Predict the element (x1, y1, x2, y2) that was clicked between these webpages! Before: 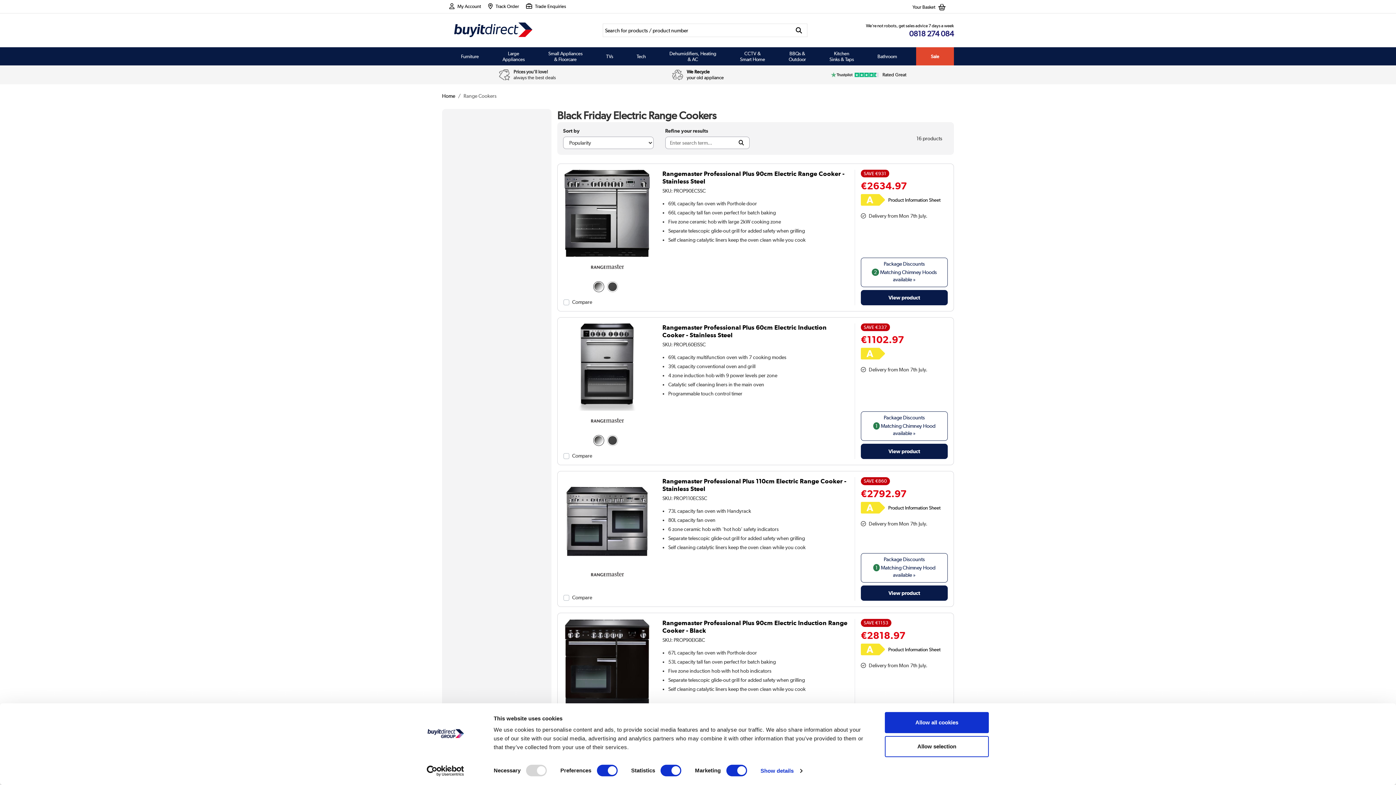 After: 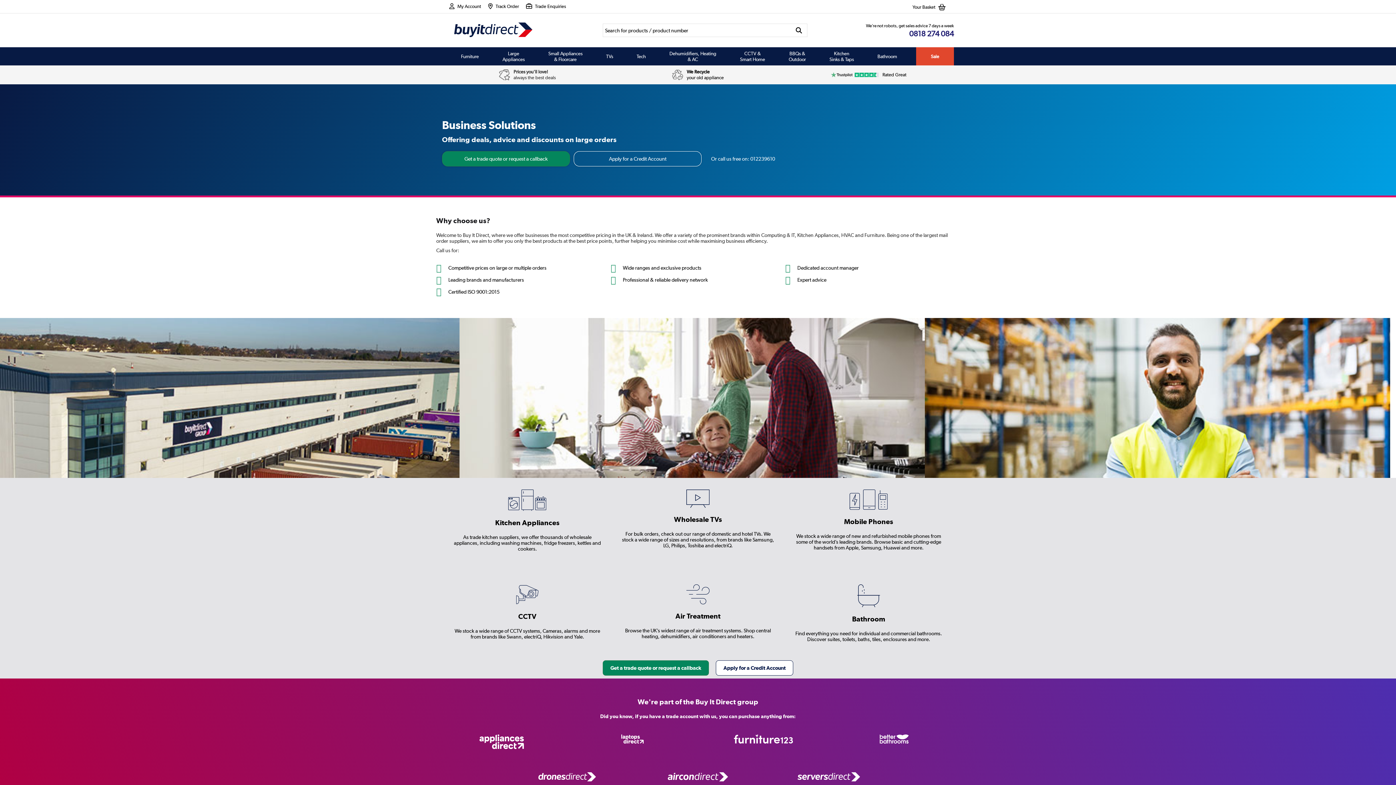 Action: bbox: (526, 3, 566, 9) label: Trade Enquiries